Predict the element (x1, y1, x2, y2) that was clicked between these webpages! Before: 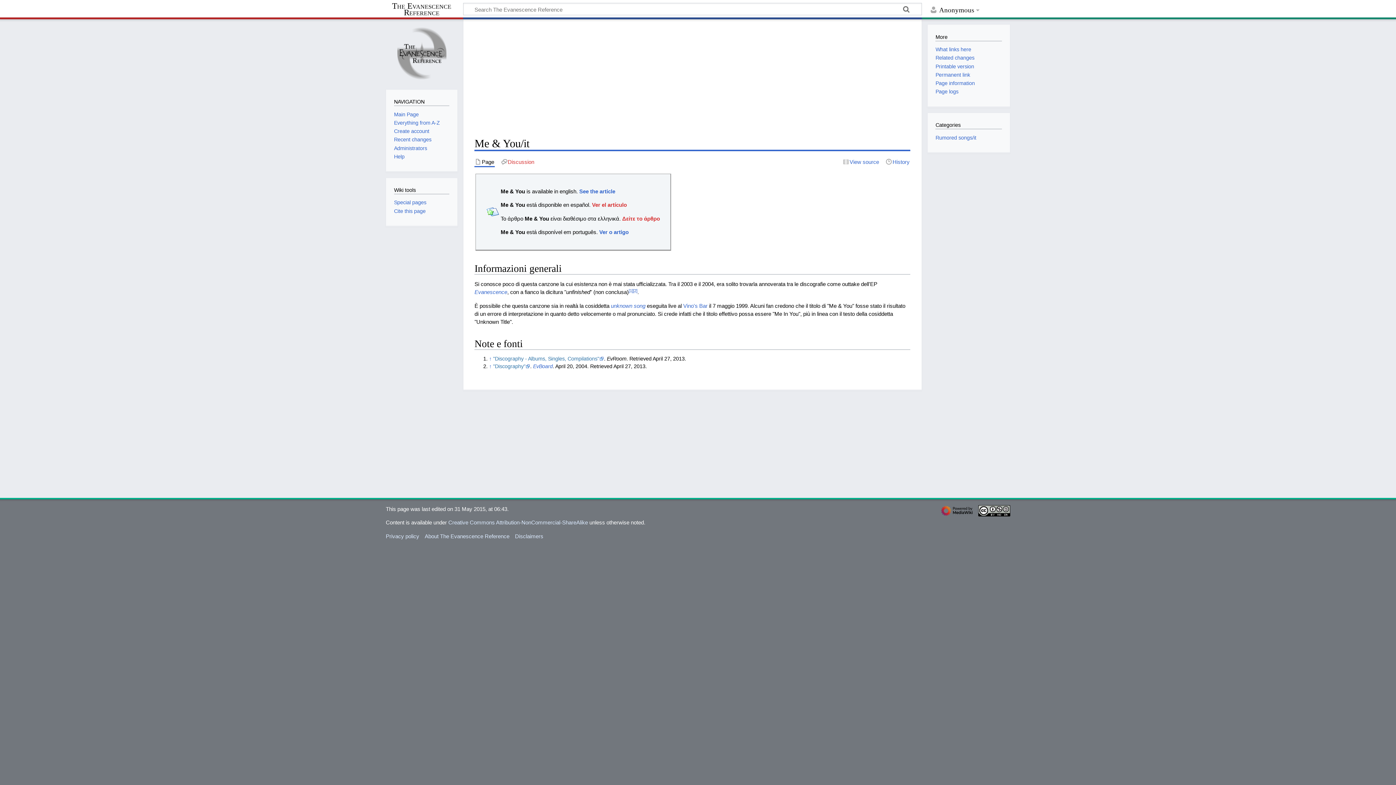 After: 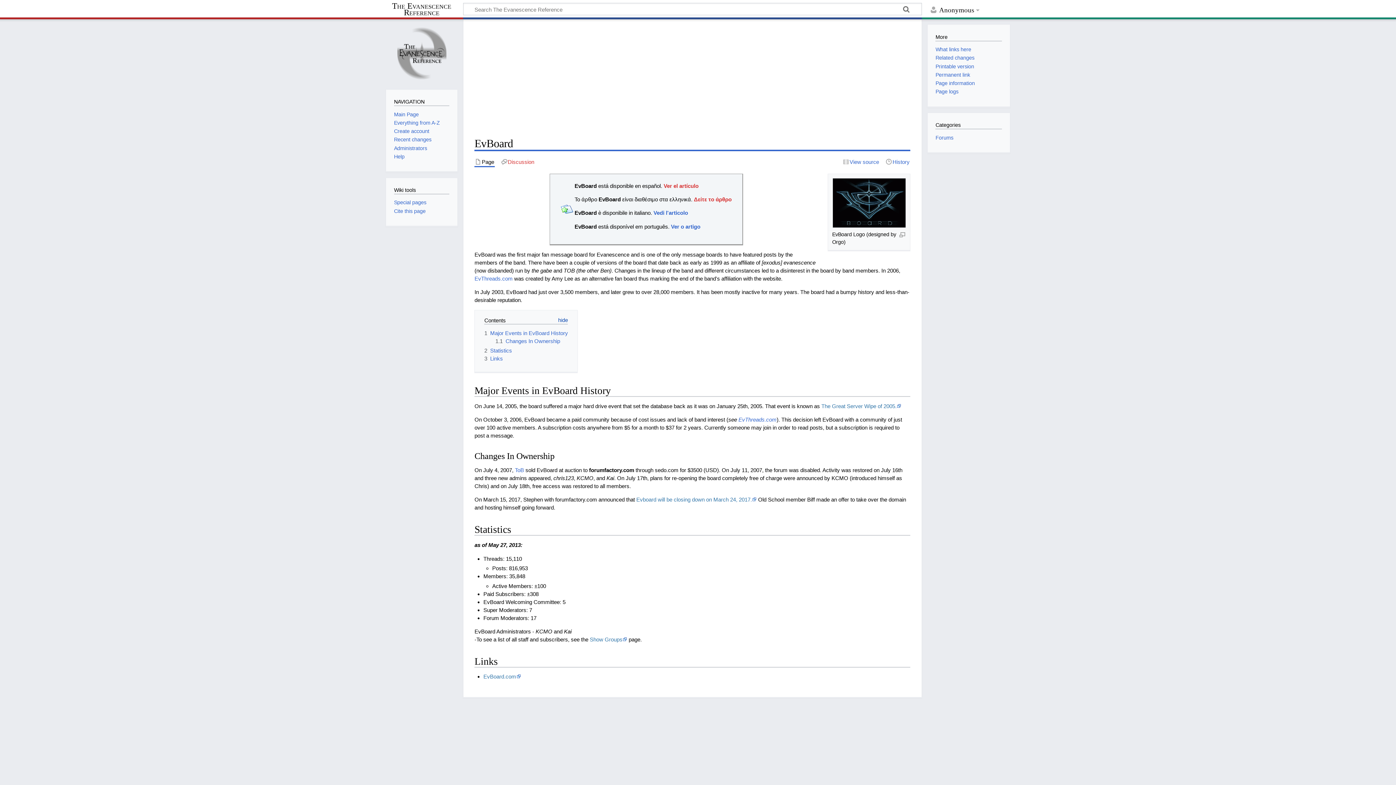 Action: label: EvBoard bbox: (533, 363, 552, 369)